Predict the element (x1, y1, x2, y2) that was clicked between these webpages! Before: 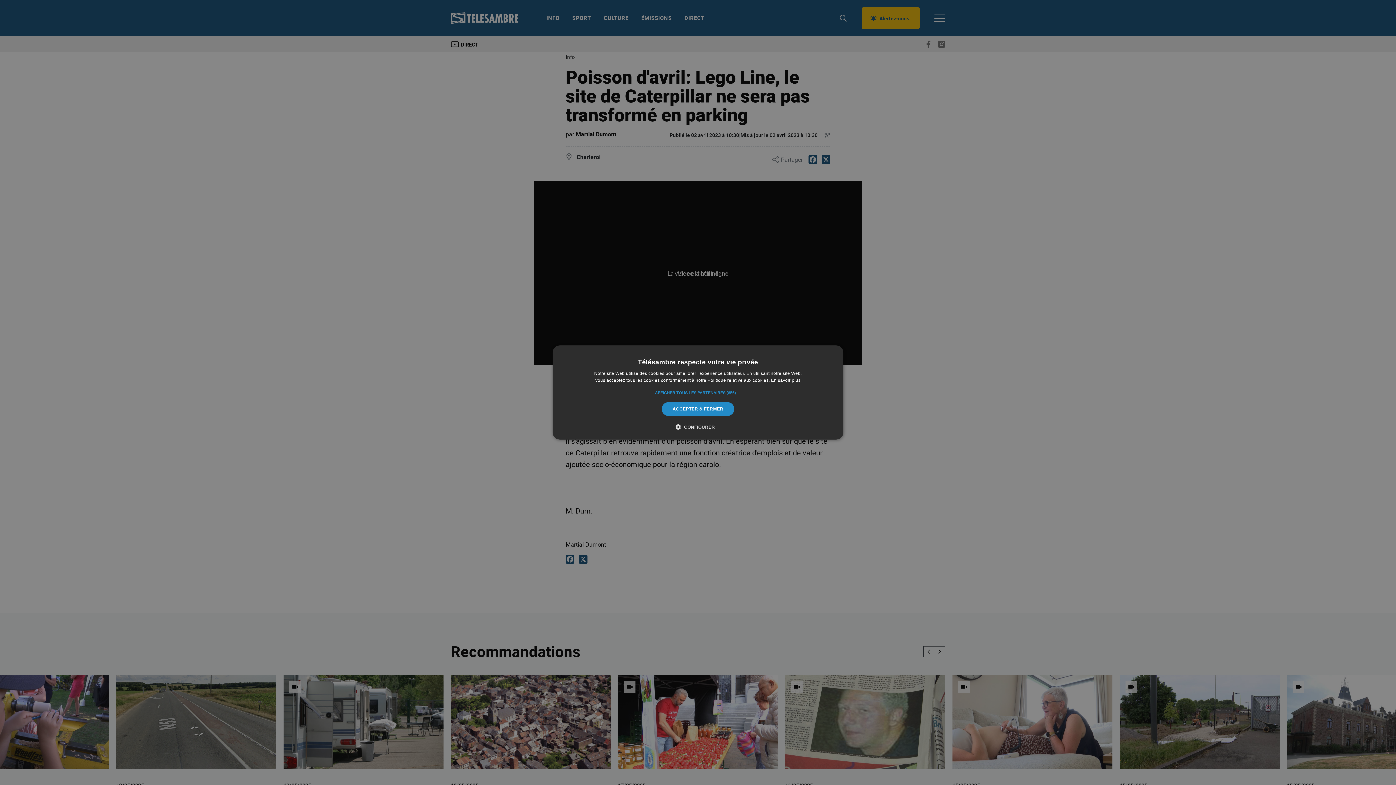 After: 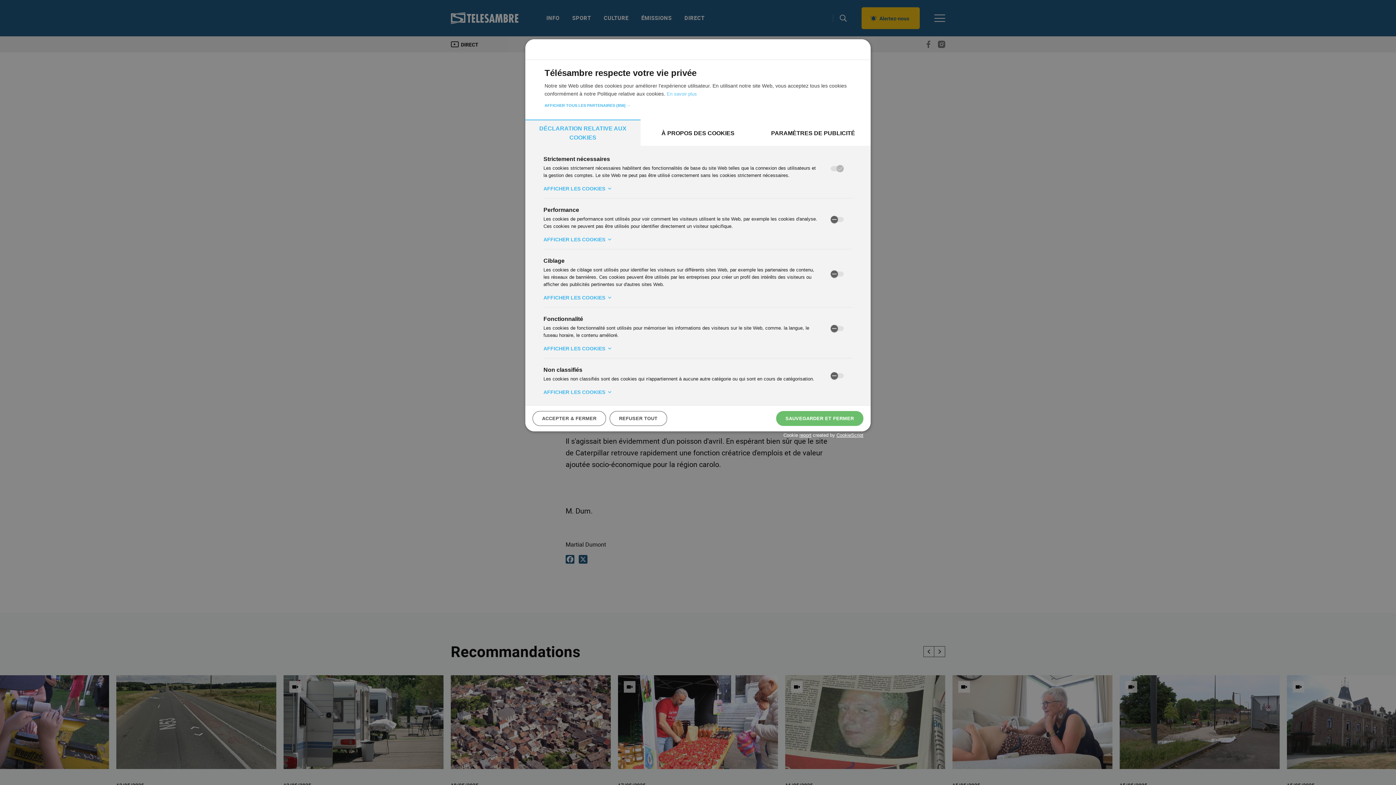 Action: bbox: (681, 423, 715, 430) label:  CONFIGURER